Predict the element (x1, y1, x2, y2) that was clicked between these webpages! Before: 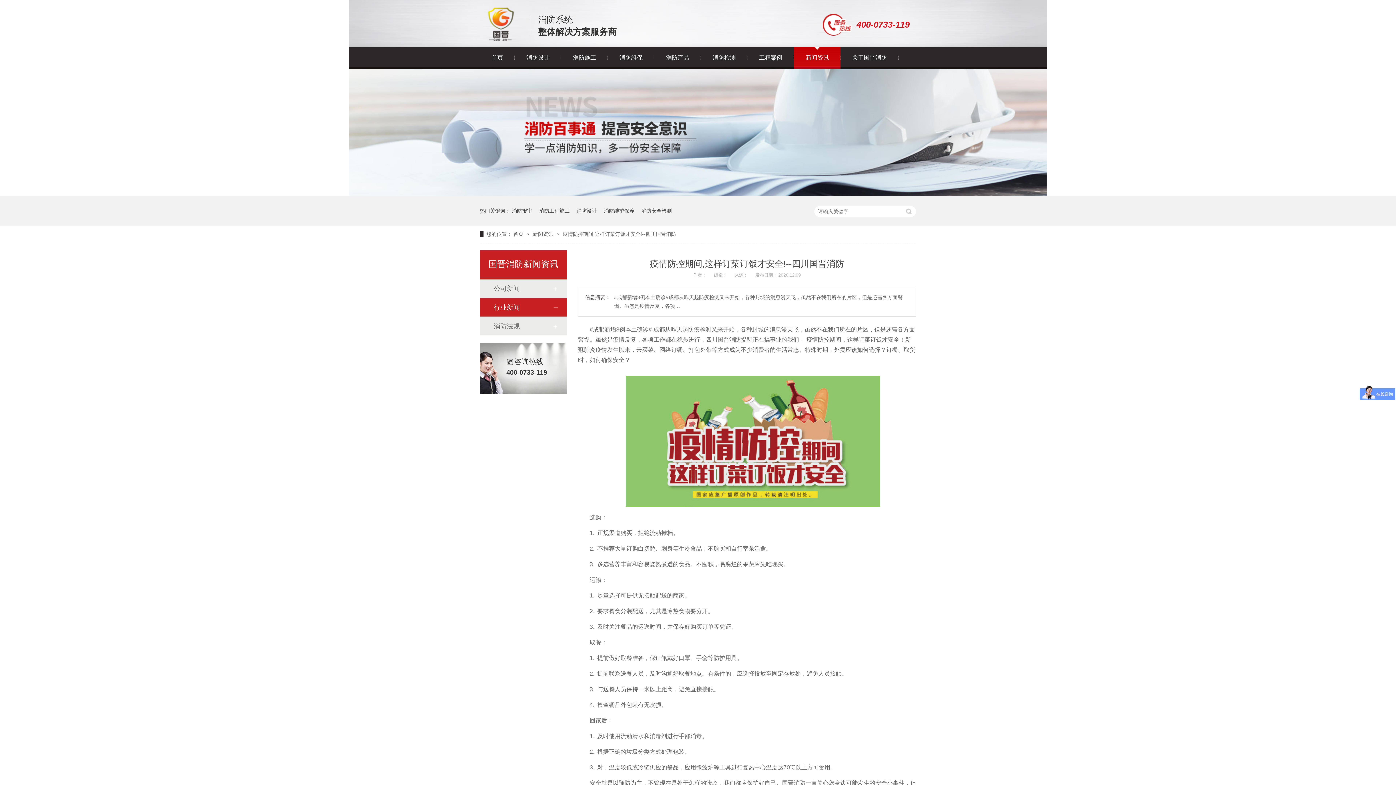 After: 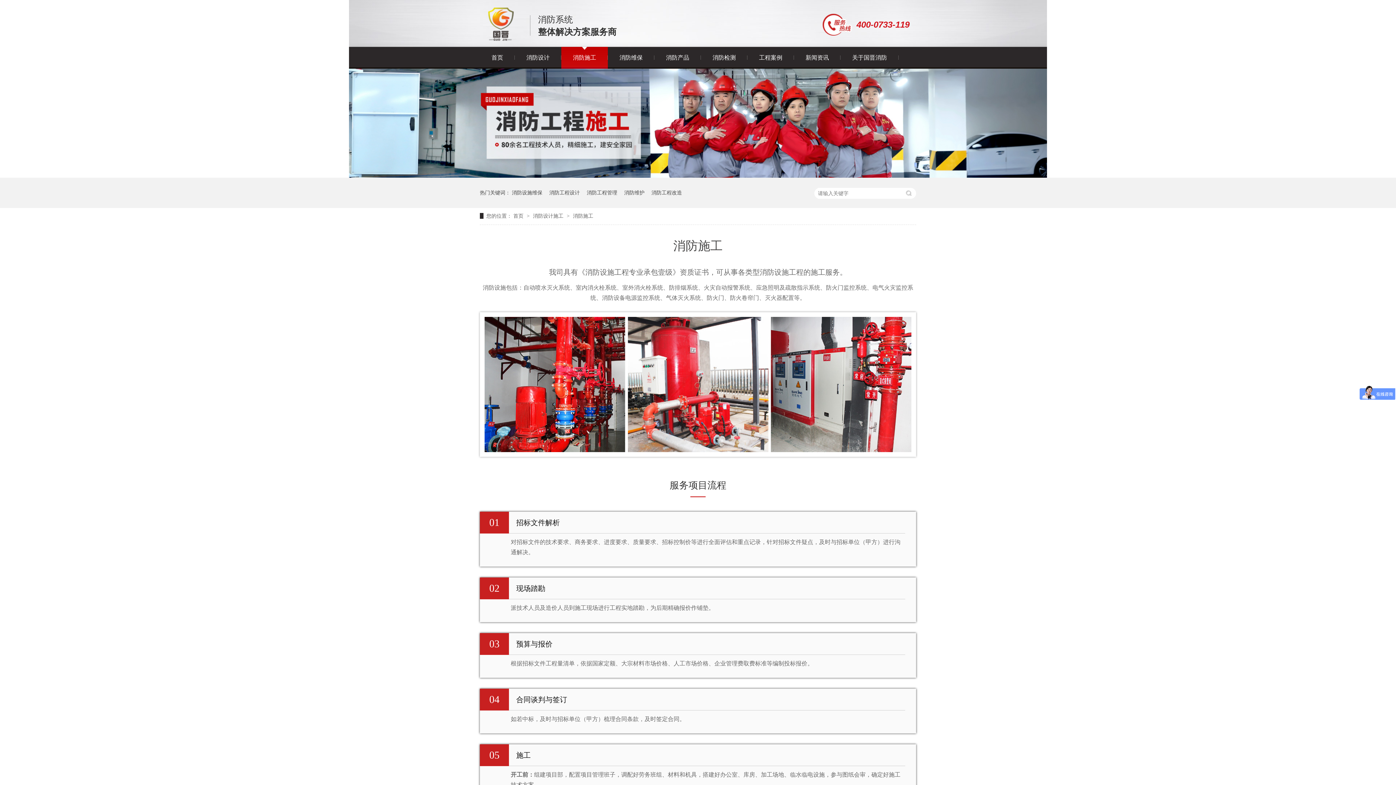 Action: label: 消防施工 bbox: (561, 54, 608, 60)